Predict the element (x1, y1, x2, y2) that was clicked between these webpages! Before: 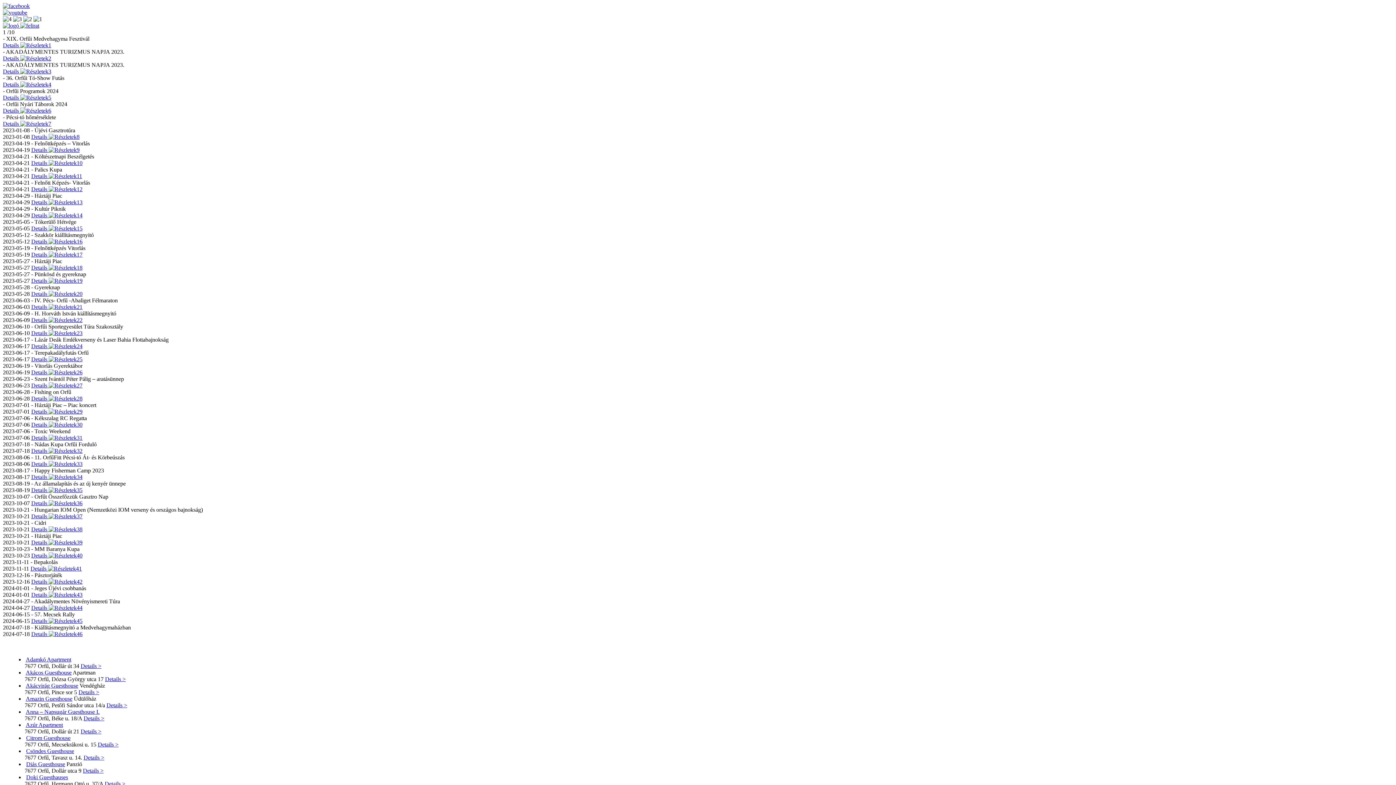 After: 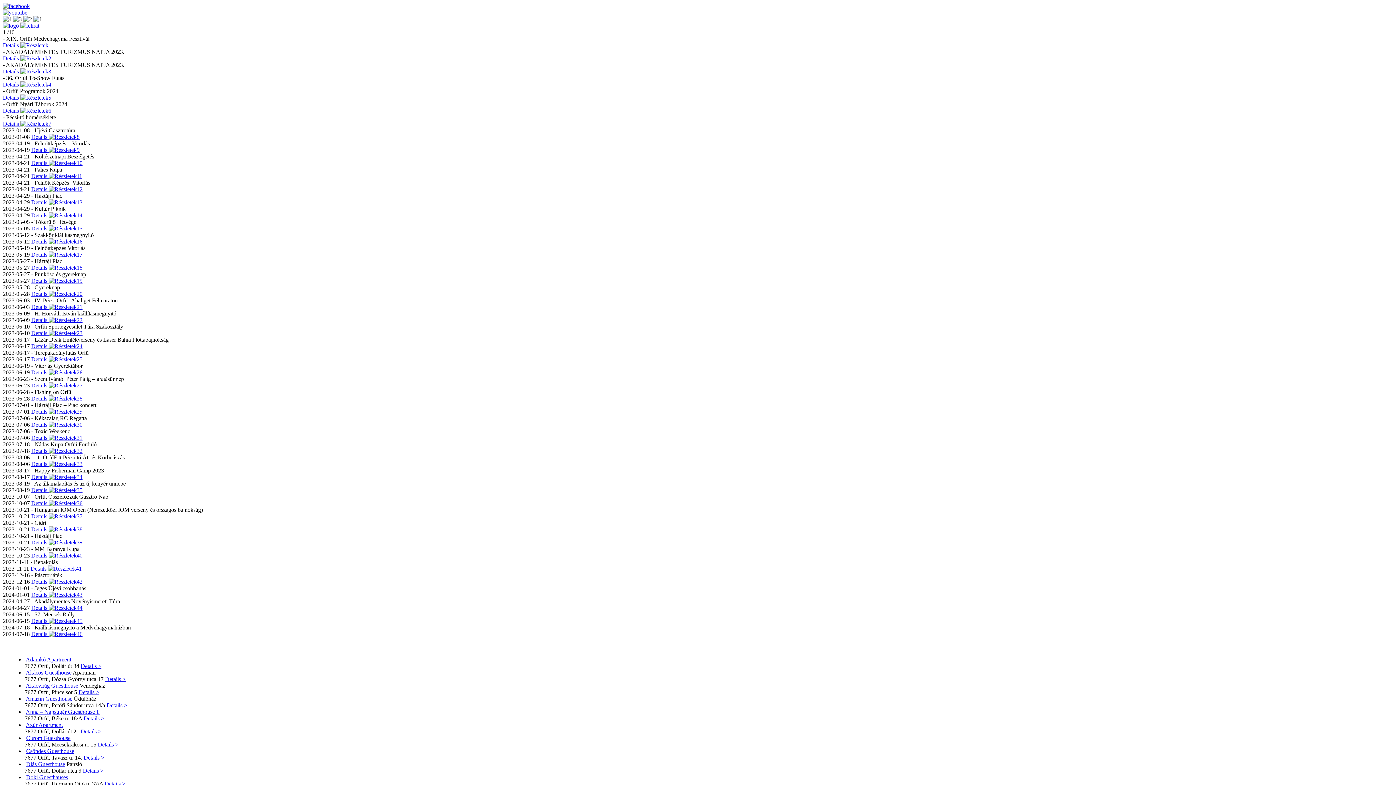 Action: label: Details  bbox: (31, 133, 79, 140)